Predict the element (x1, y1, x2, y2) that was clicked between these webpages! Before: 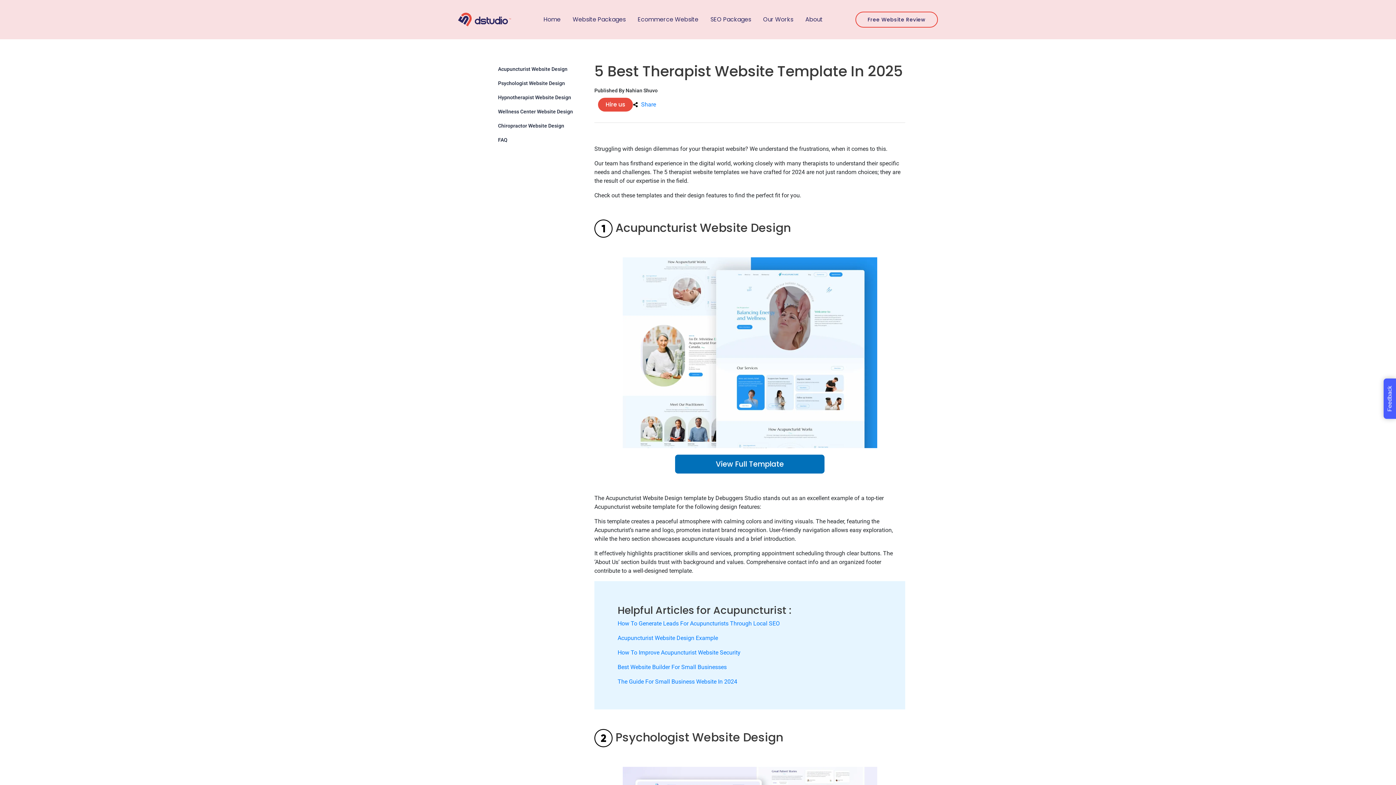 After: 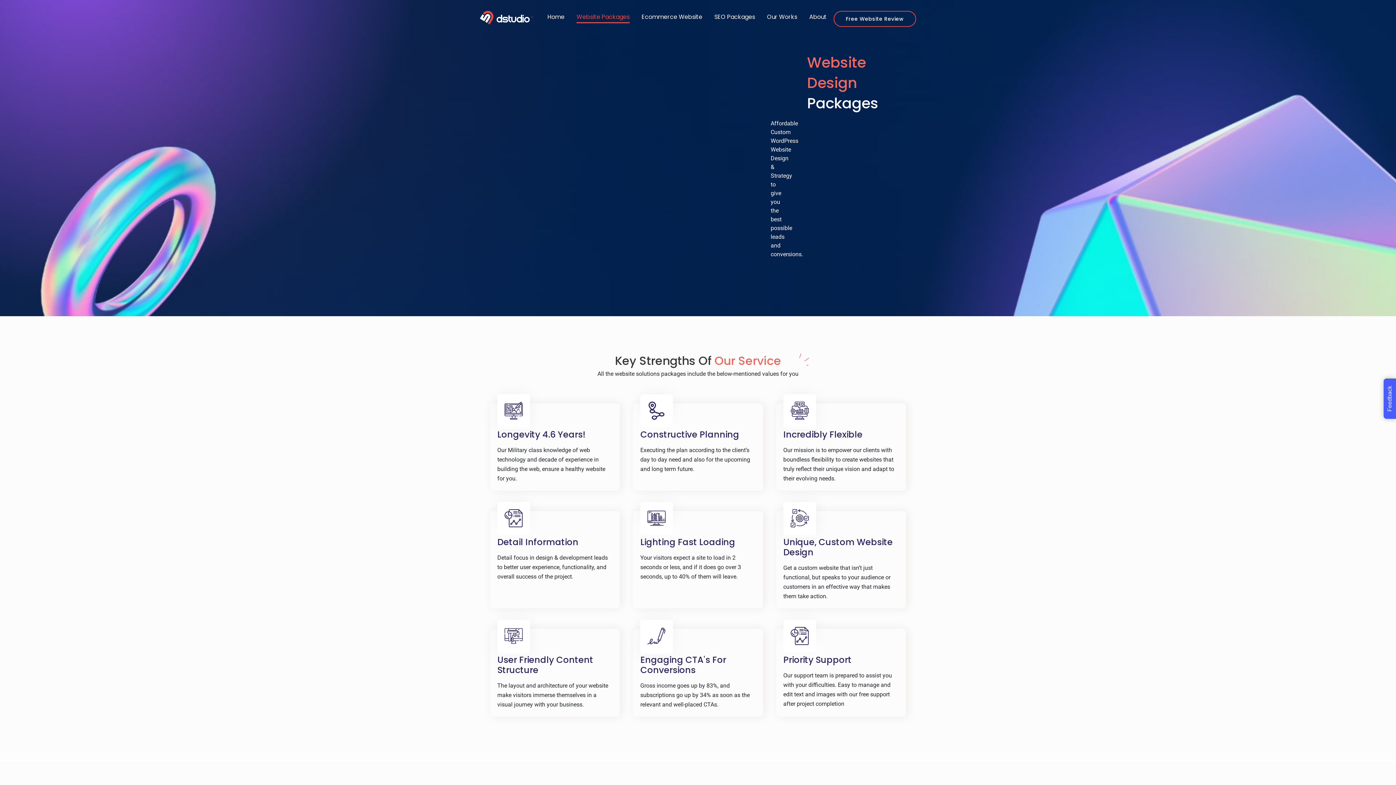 Action: bbox: (572, 13, 625, 25) label: Website Packages